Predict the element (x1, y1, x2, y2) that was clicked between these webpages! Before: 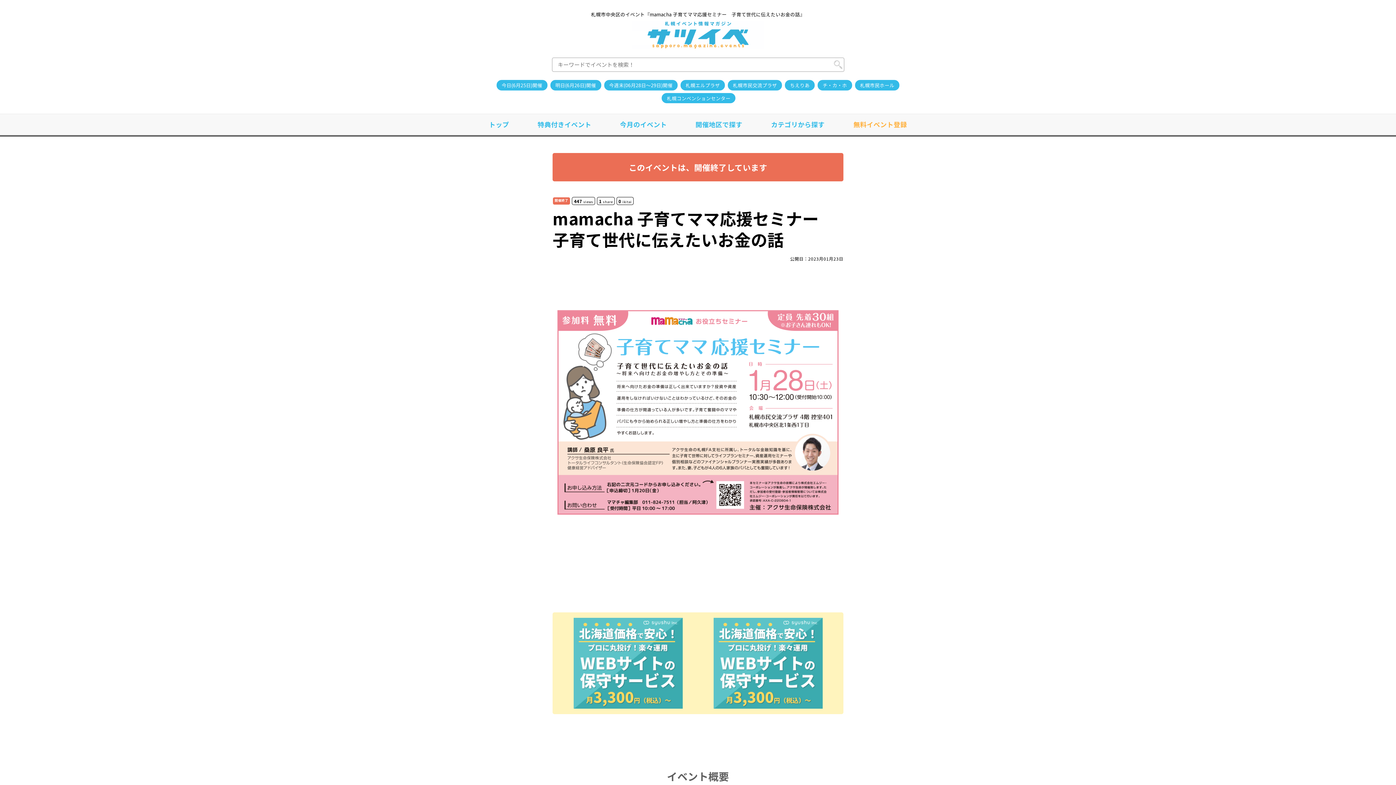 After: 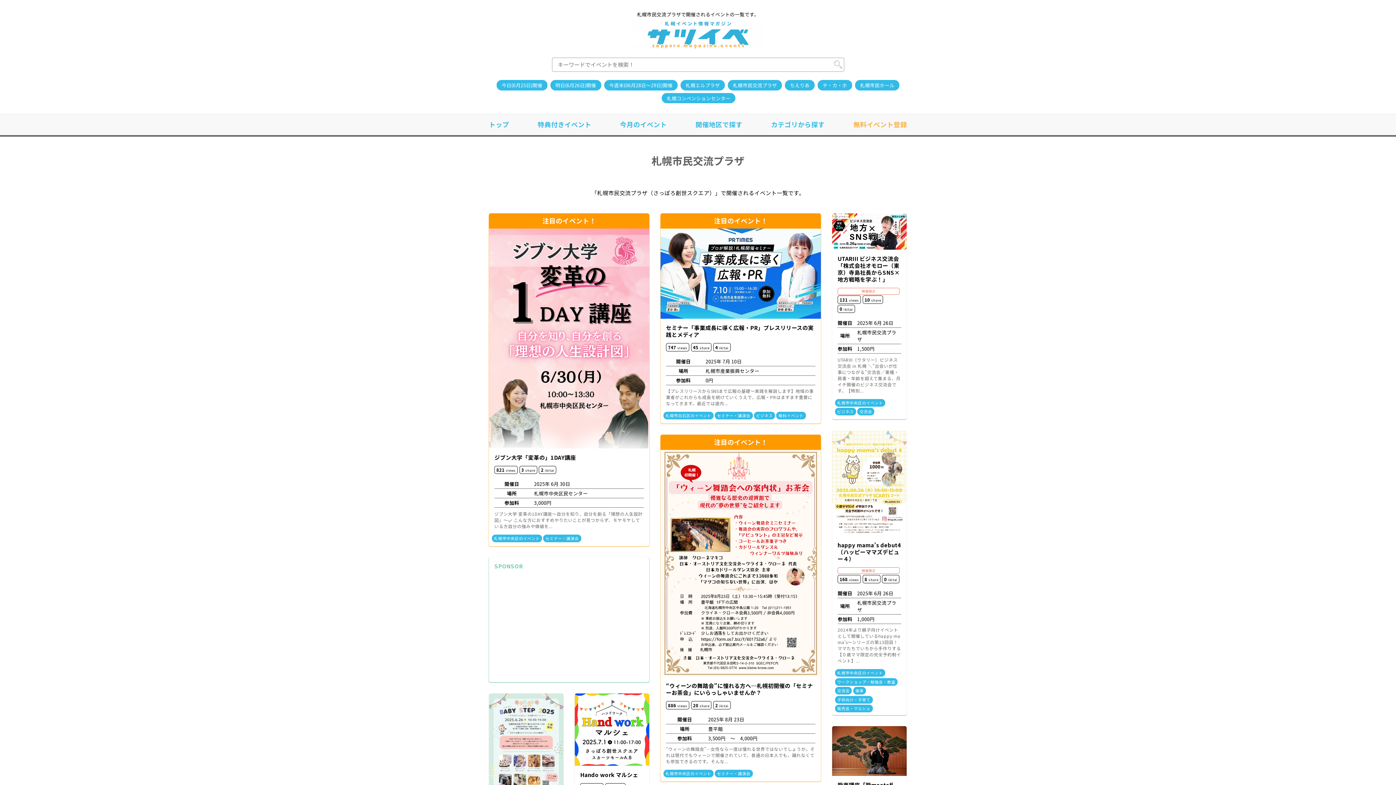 Action: bbox: (728, 80, 782, 90) label: 札幌市民交流プラザ